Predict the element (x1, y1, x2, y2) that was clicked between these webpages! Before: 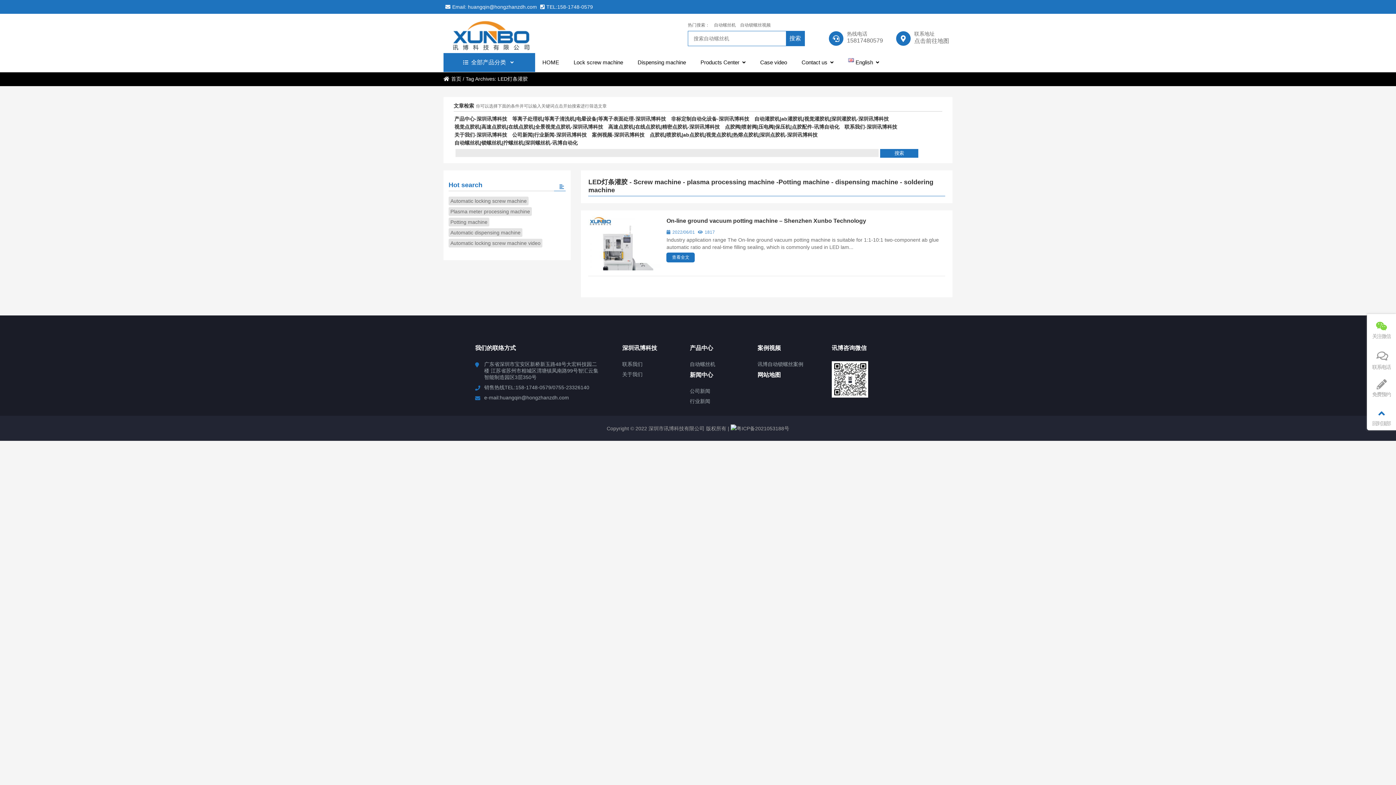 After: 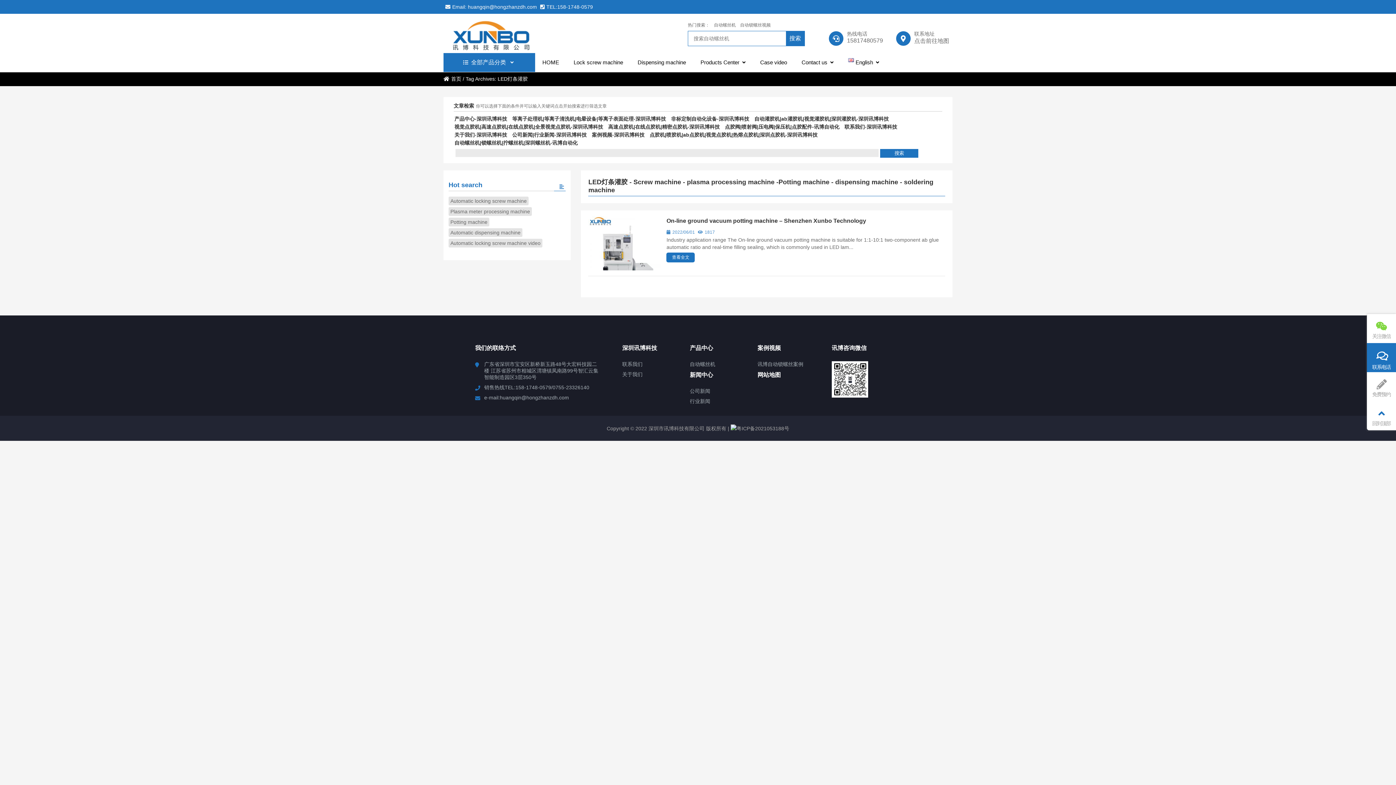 Action: bbox: (1367, 346, 1396, 370) label: 联系电话